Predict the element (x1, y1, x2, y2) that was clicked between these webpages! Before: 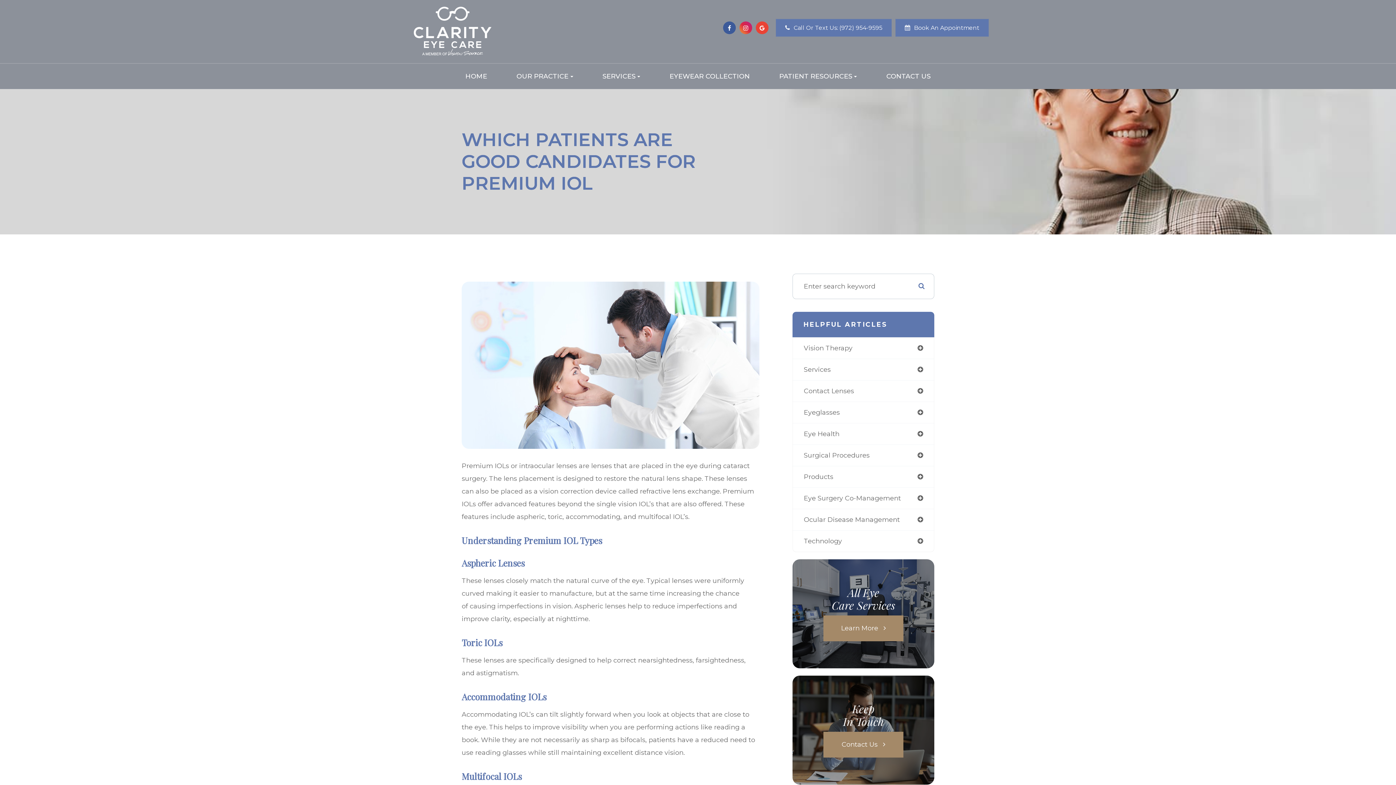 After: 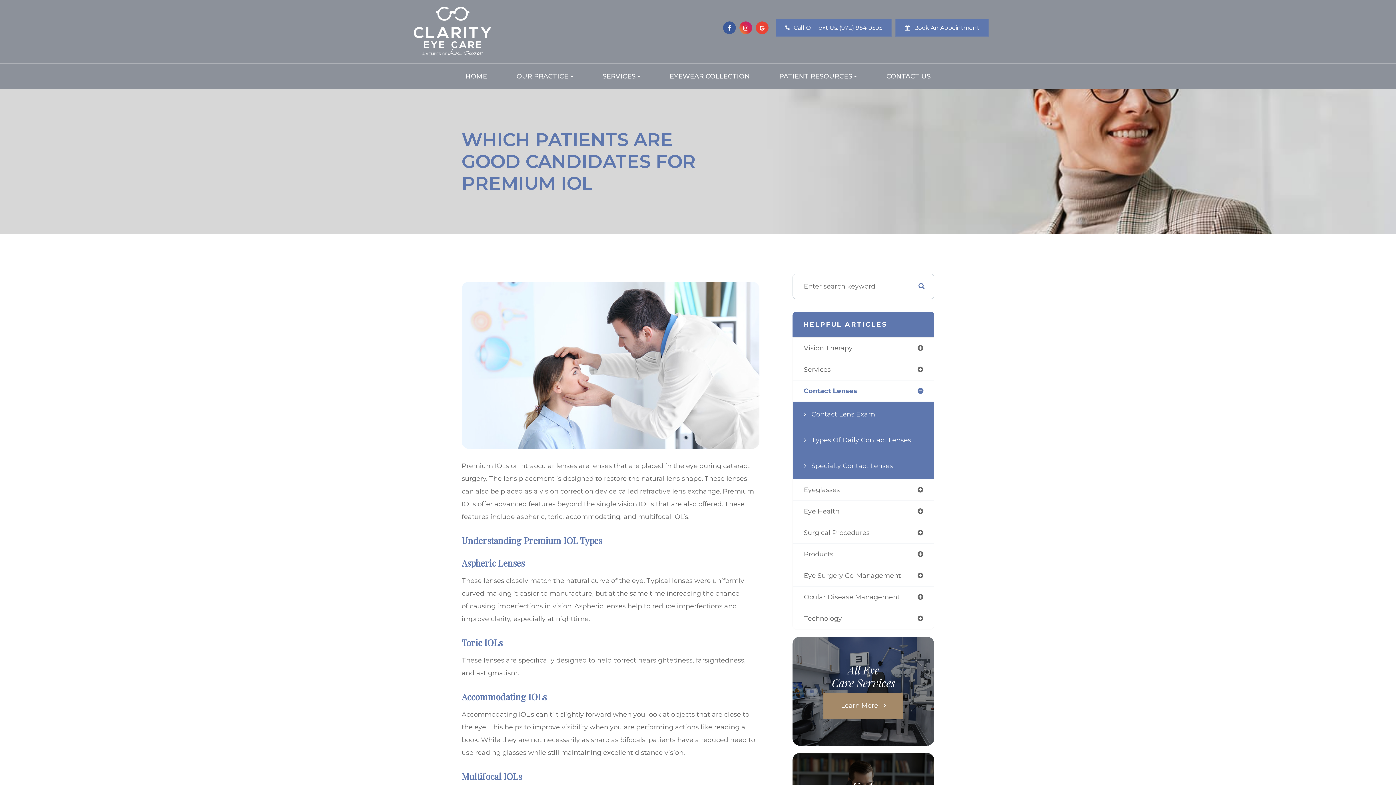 Action: label: Contact Lenses bbox: (793, 380, 934, 401)